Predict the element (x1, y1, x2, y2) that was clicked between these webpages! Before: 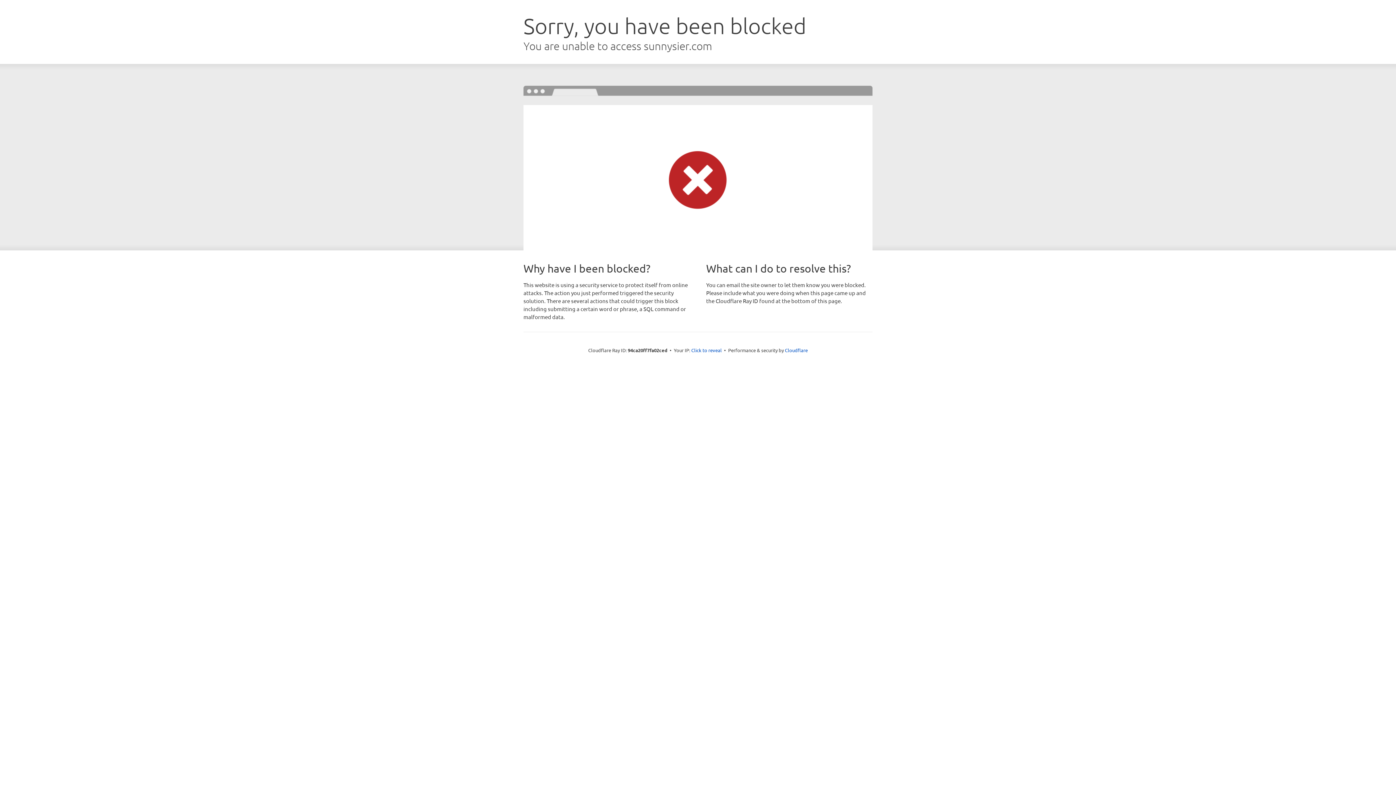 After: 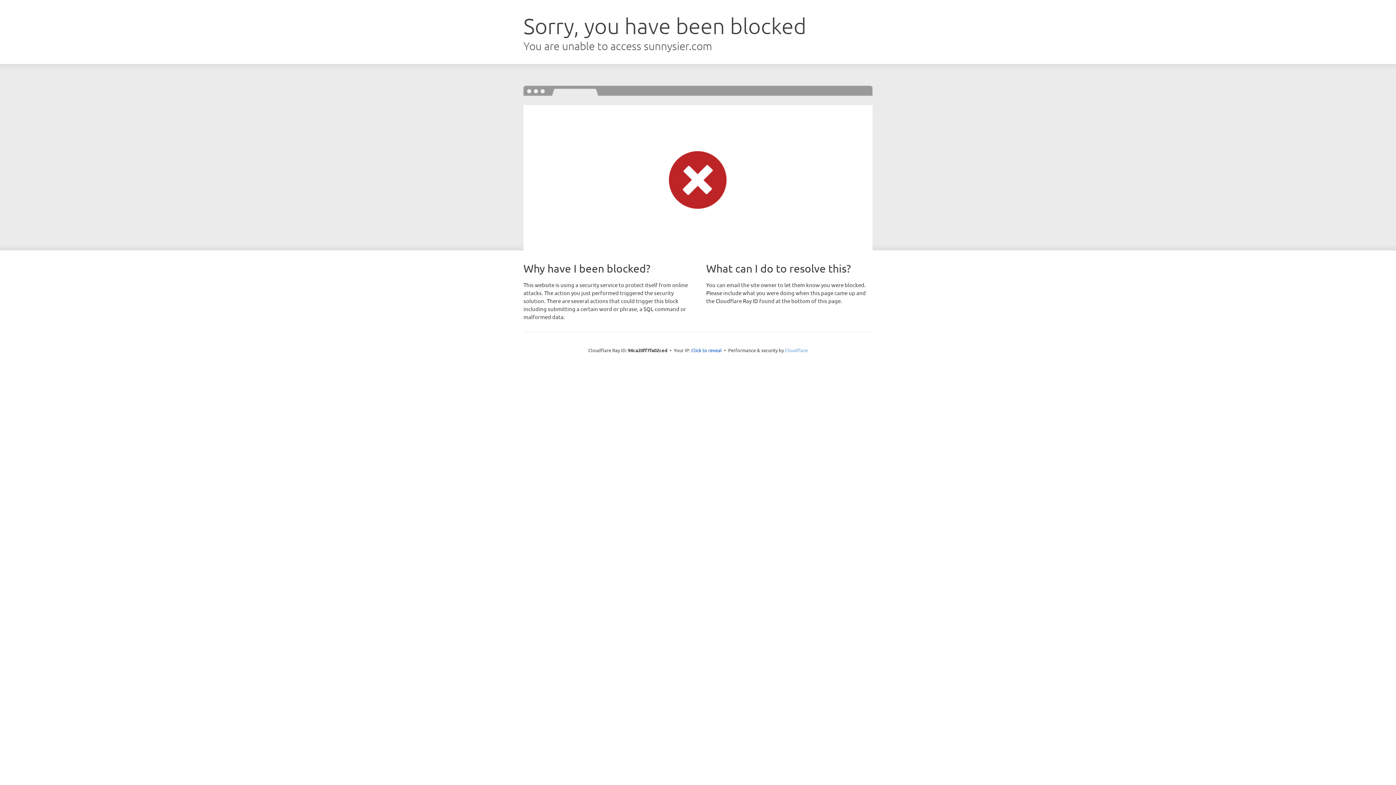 Action: bbox: (785, 347, 808, 353) label: Cloudflare